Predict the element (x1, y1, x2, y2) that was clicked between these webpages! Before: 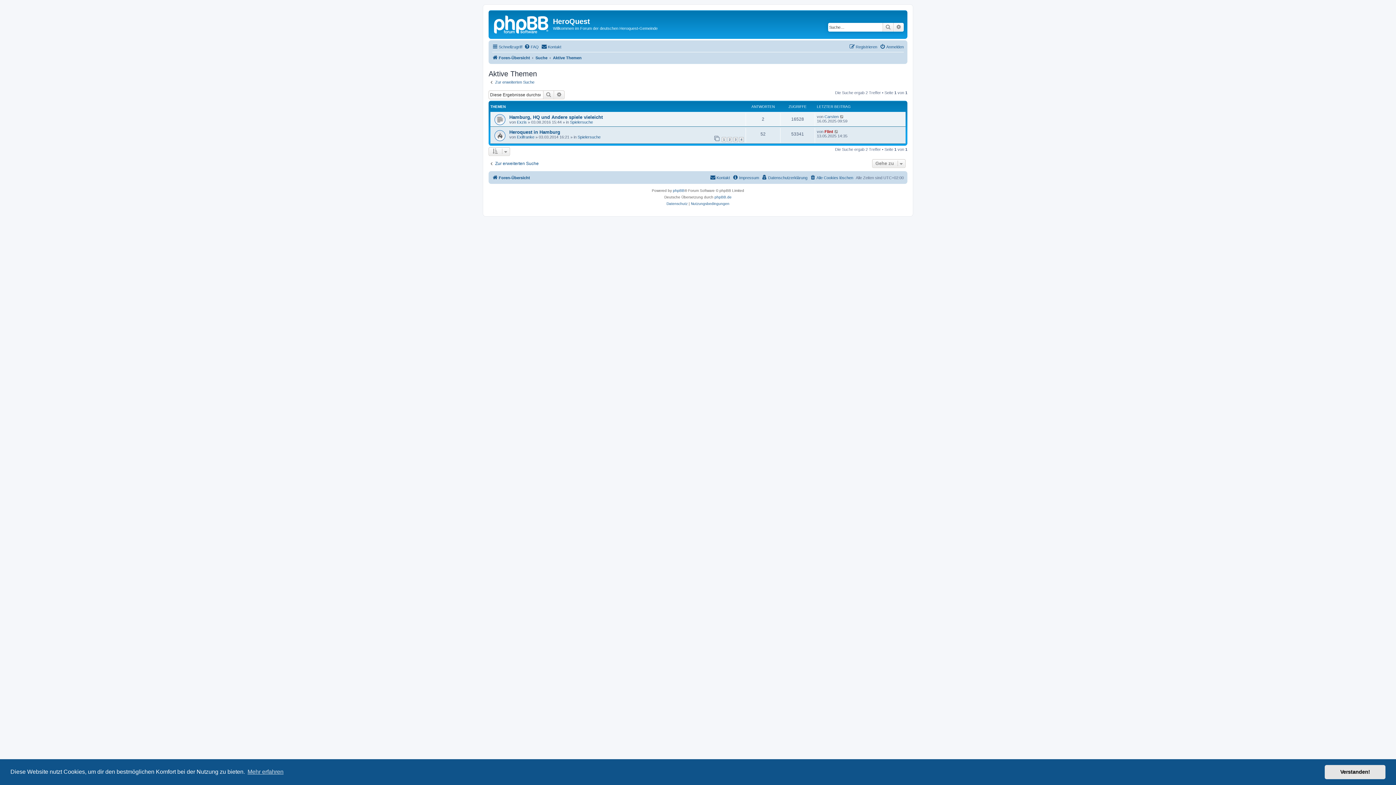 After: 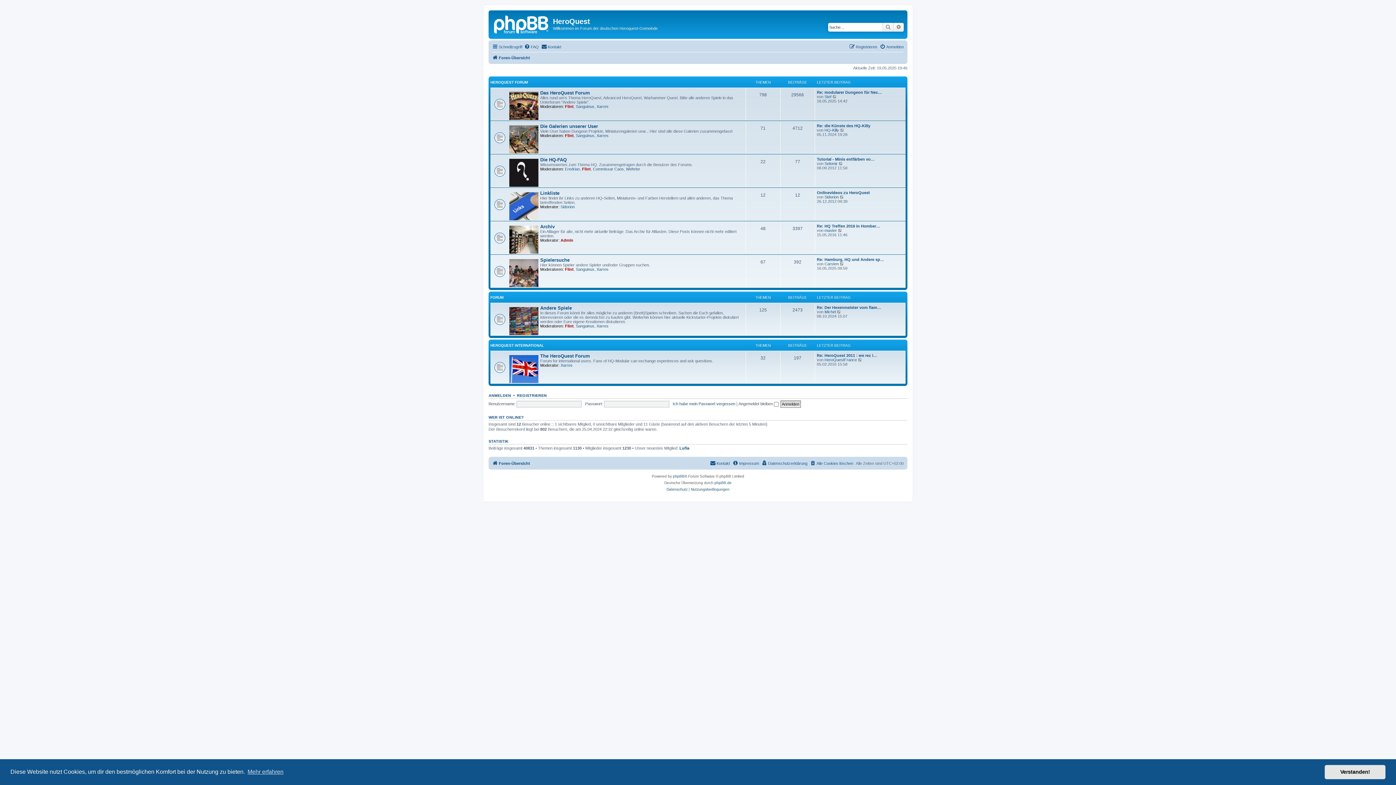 Action: bbox: (490, 12, 553, 35)